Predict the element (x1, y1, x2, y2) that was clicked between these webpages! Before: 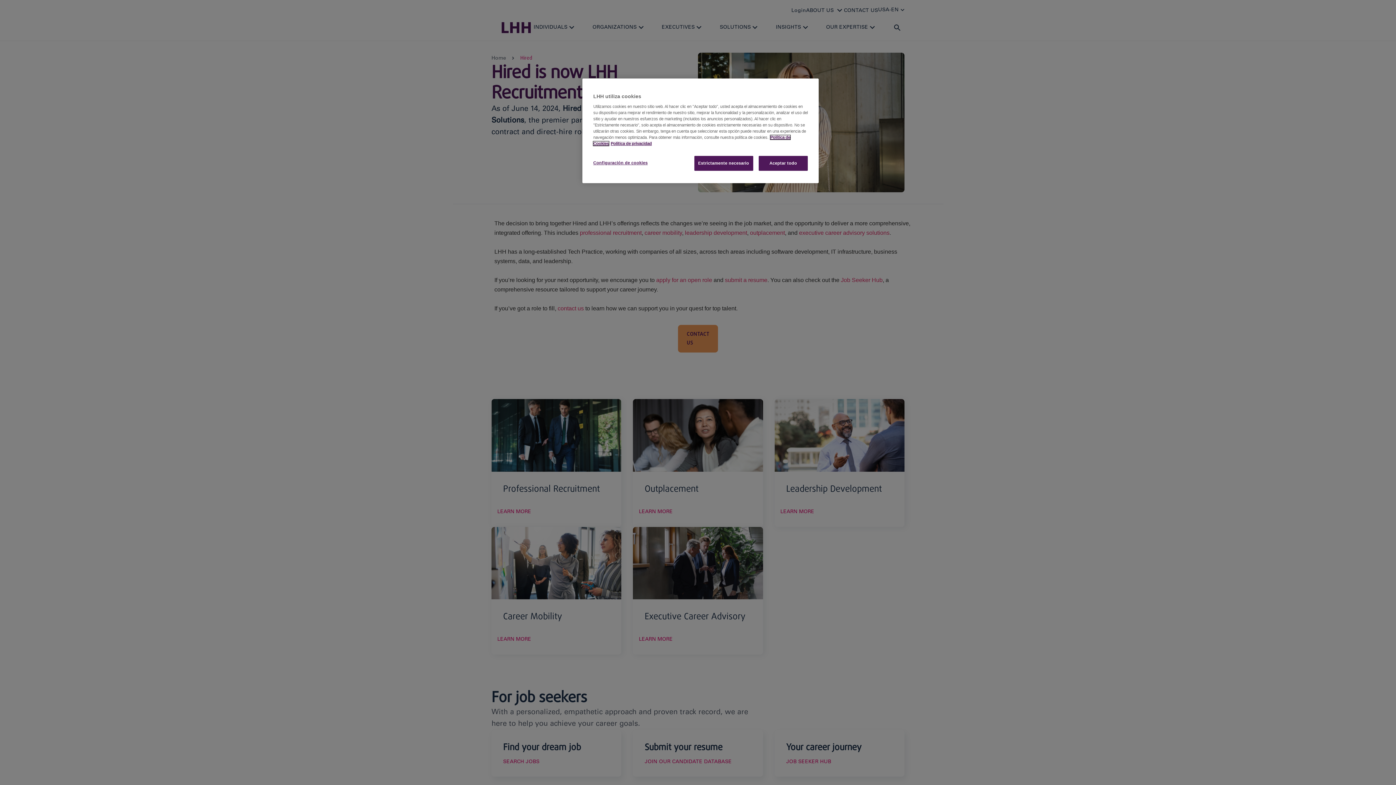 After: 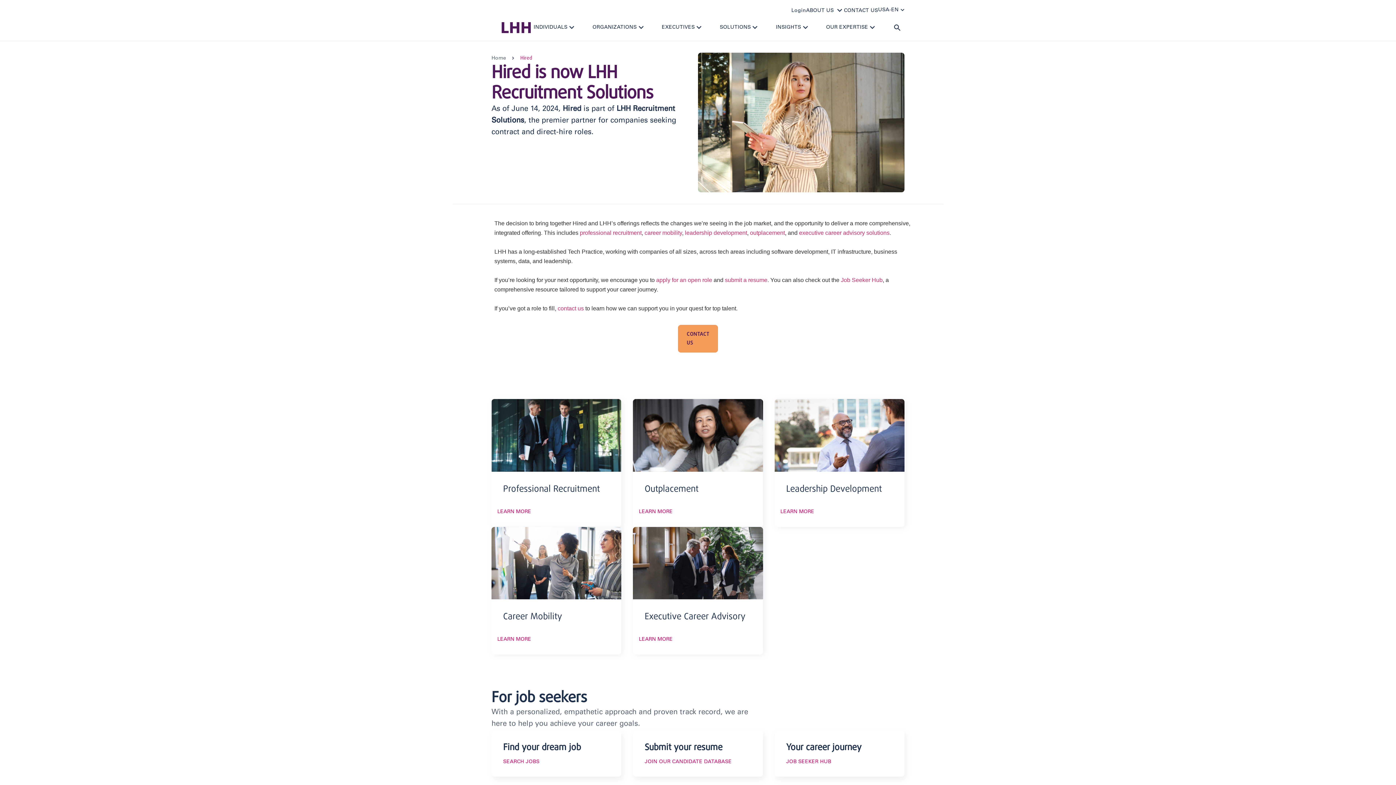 Action: label: Aceptar todo bbox: (758, 156, 808, 170)